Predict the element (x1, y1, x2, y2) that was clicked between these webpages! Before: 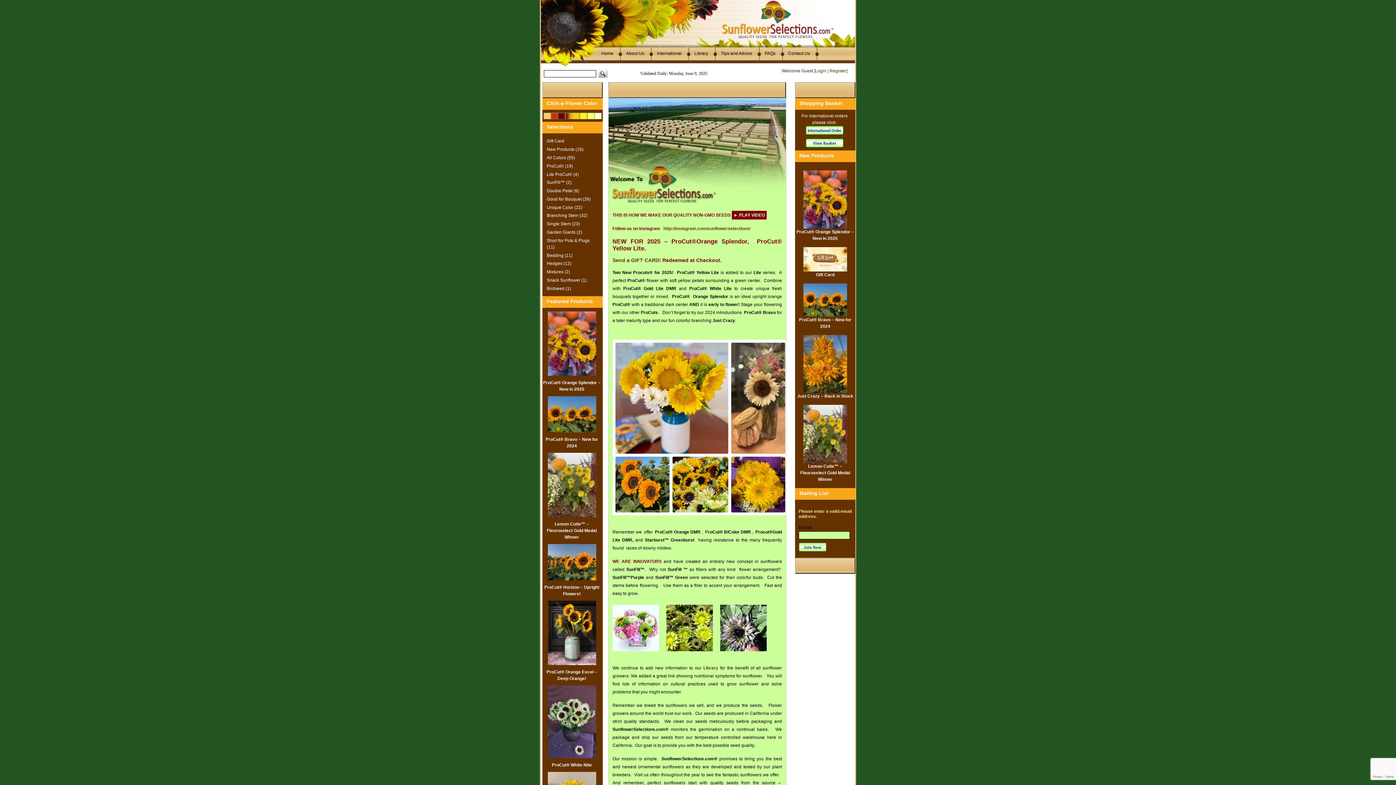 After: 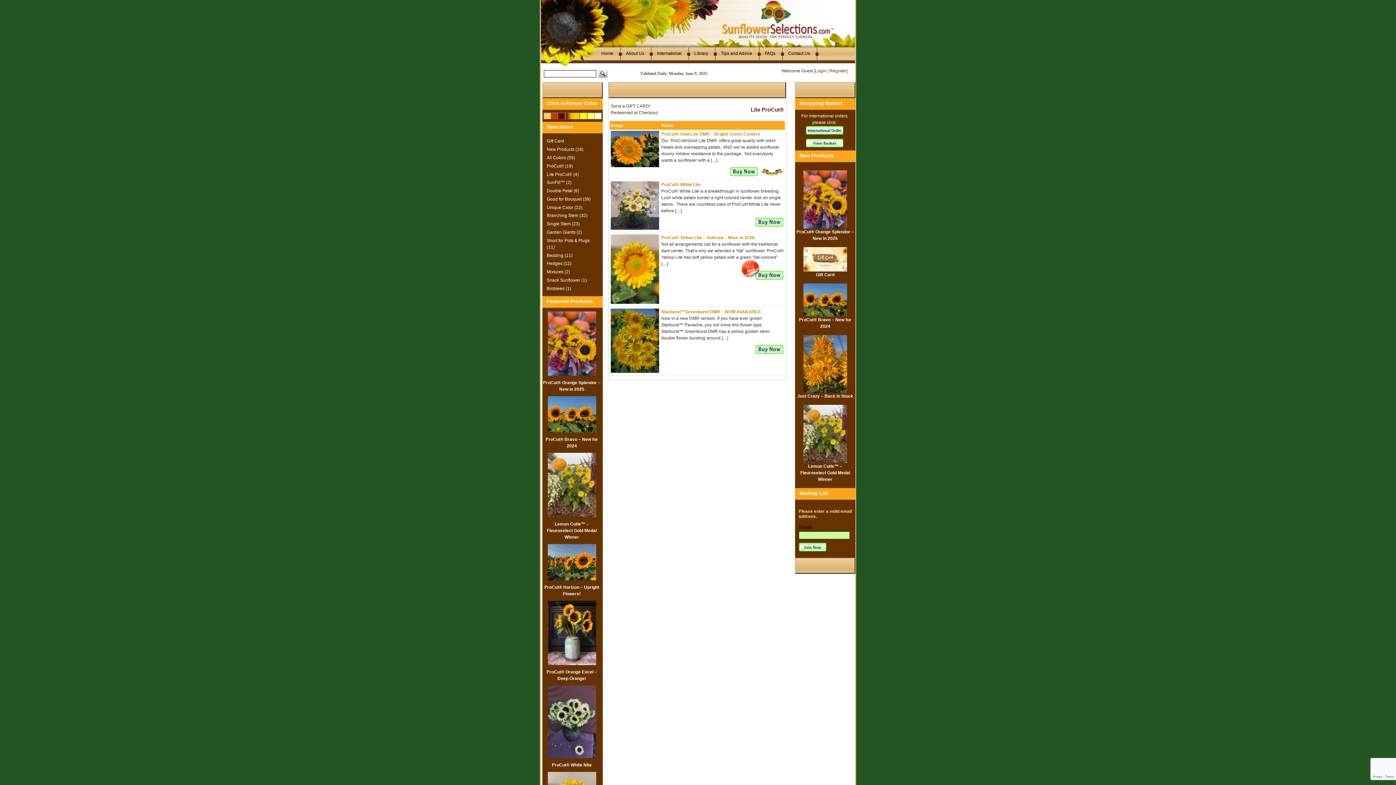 Action: bbox: (544, 170, 597, 178) label: Lite ProCut® (4)